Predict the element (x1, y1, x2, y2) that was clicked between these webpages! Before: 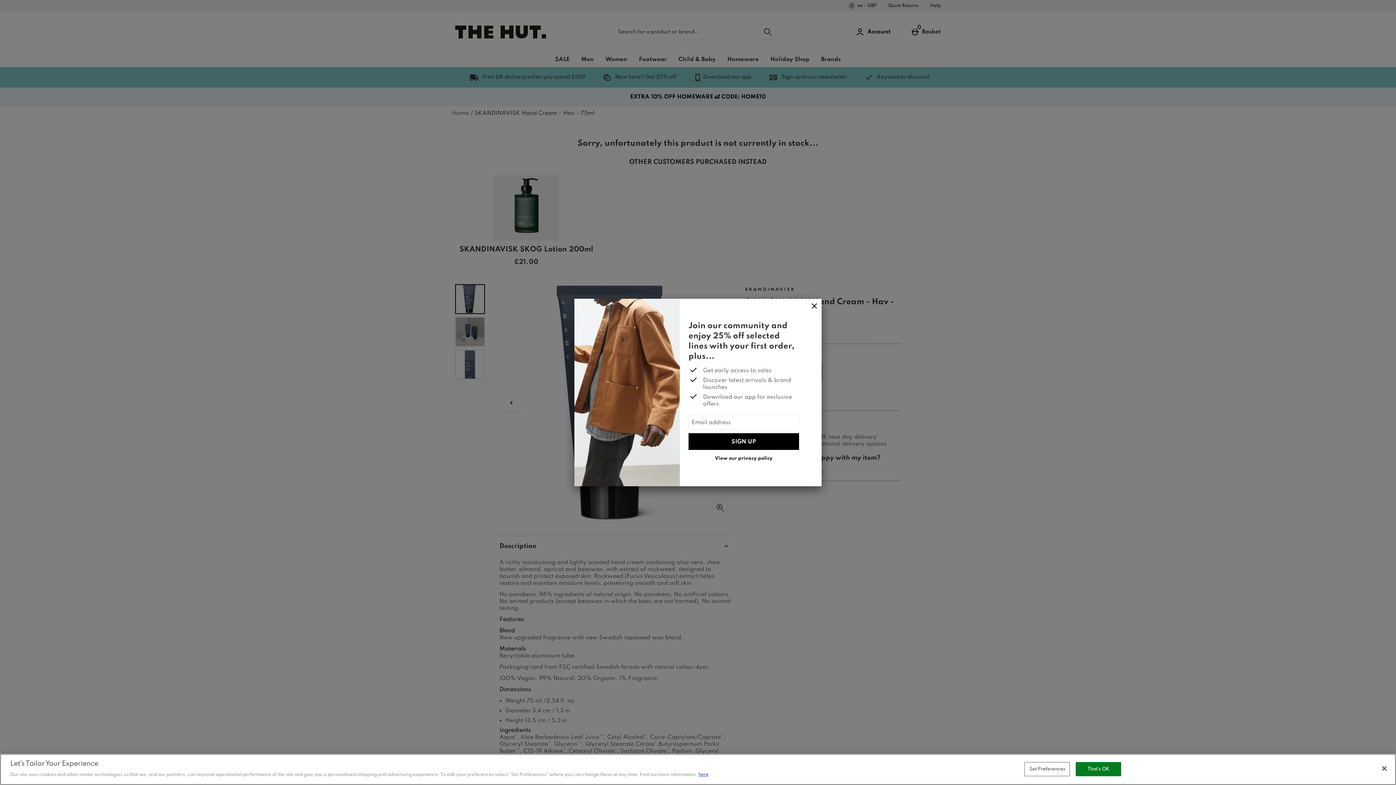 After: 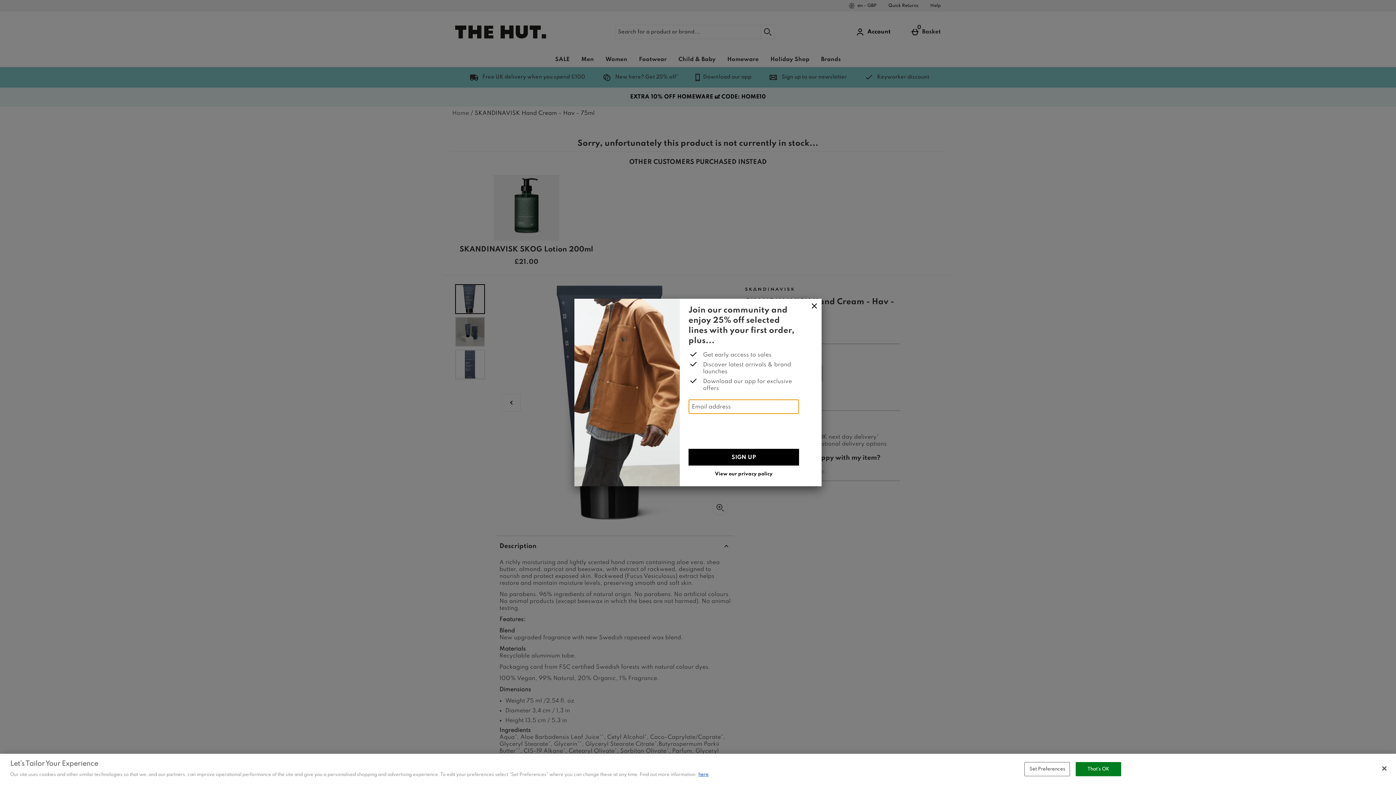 Action: bbox: (688, 433, 799, 450) label: SIGN UP